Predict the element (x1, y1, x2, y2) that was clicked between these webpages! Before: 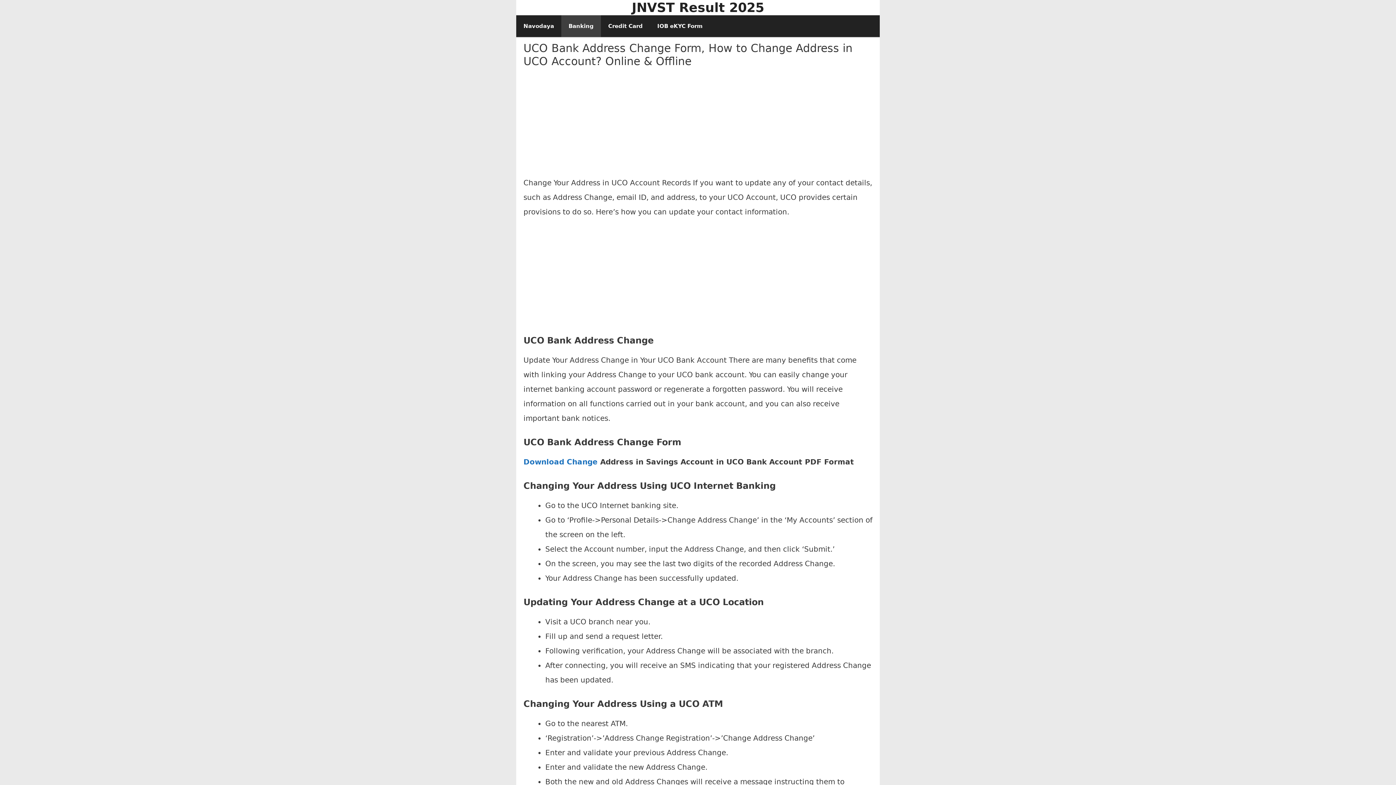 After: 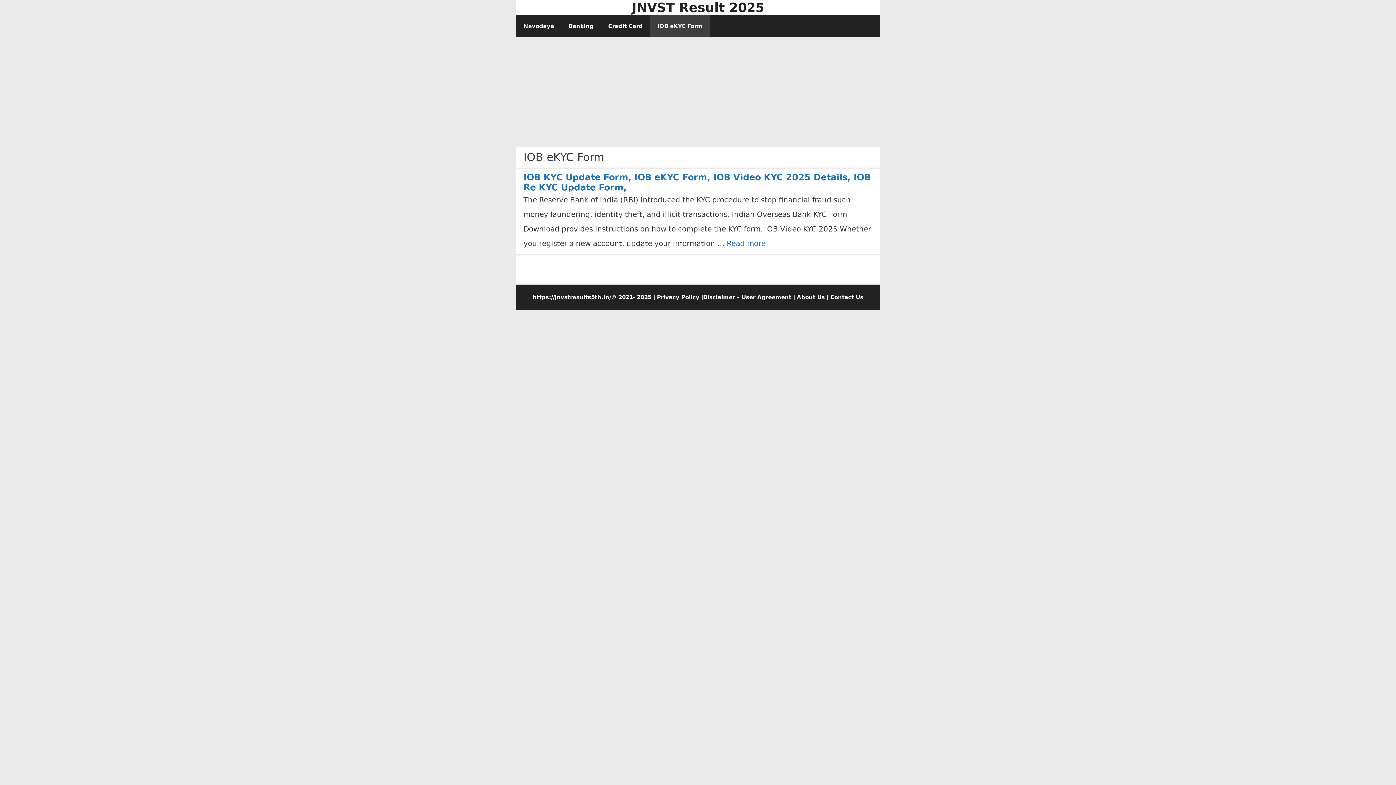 Action: bbox: (650, 15, 710, 37) label: IOB eKYC Form